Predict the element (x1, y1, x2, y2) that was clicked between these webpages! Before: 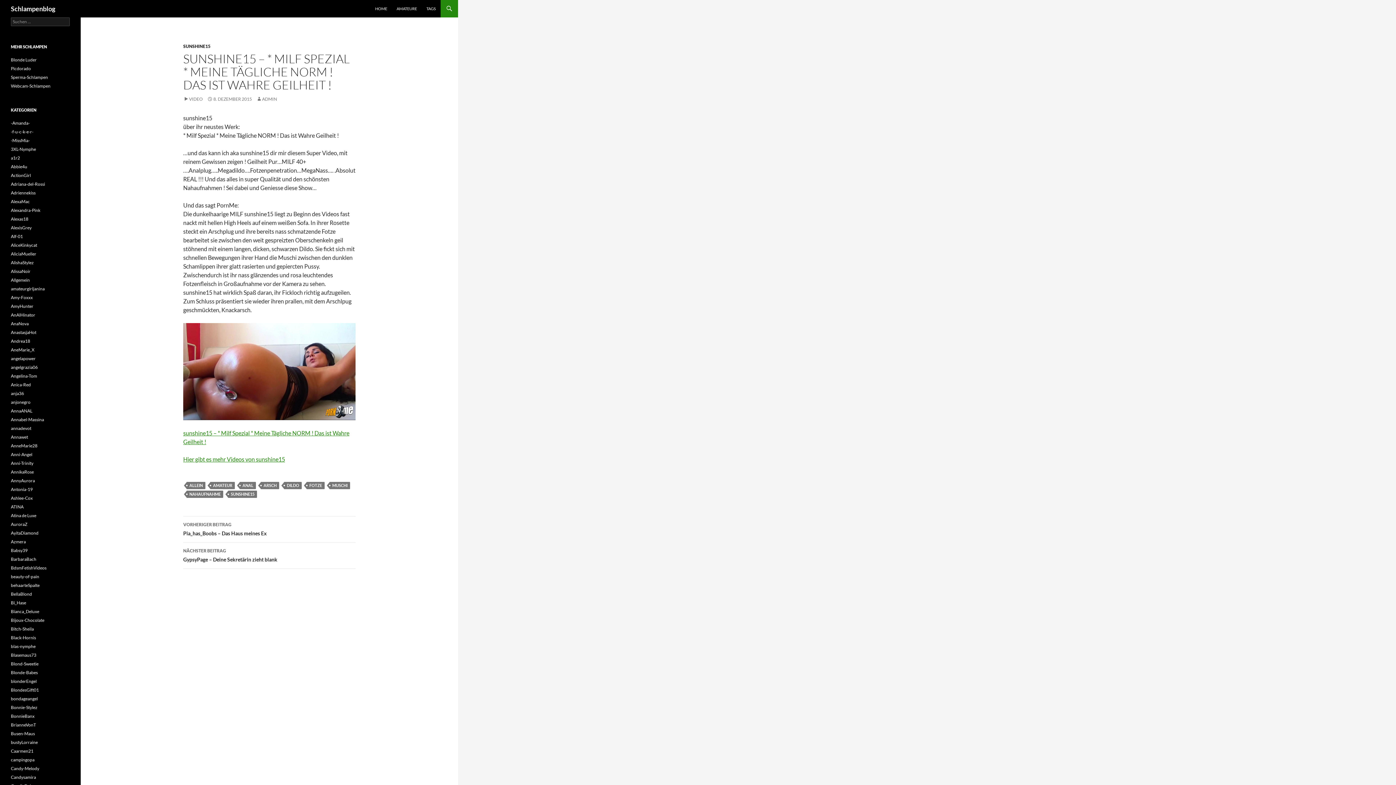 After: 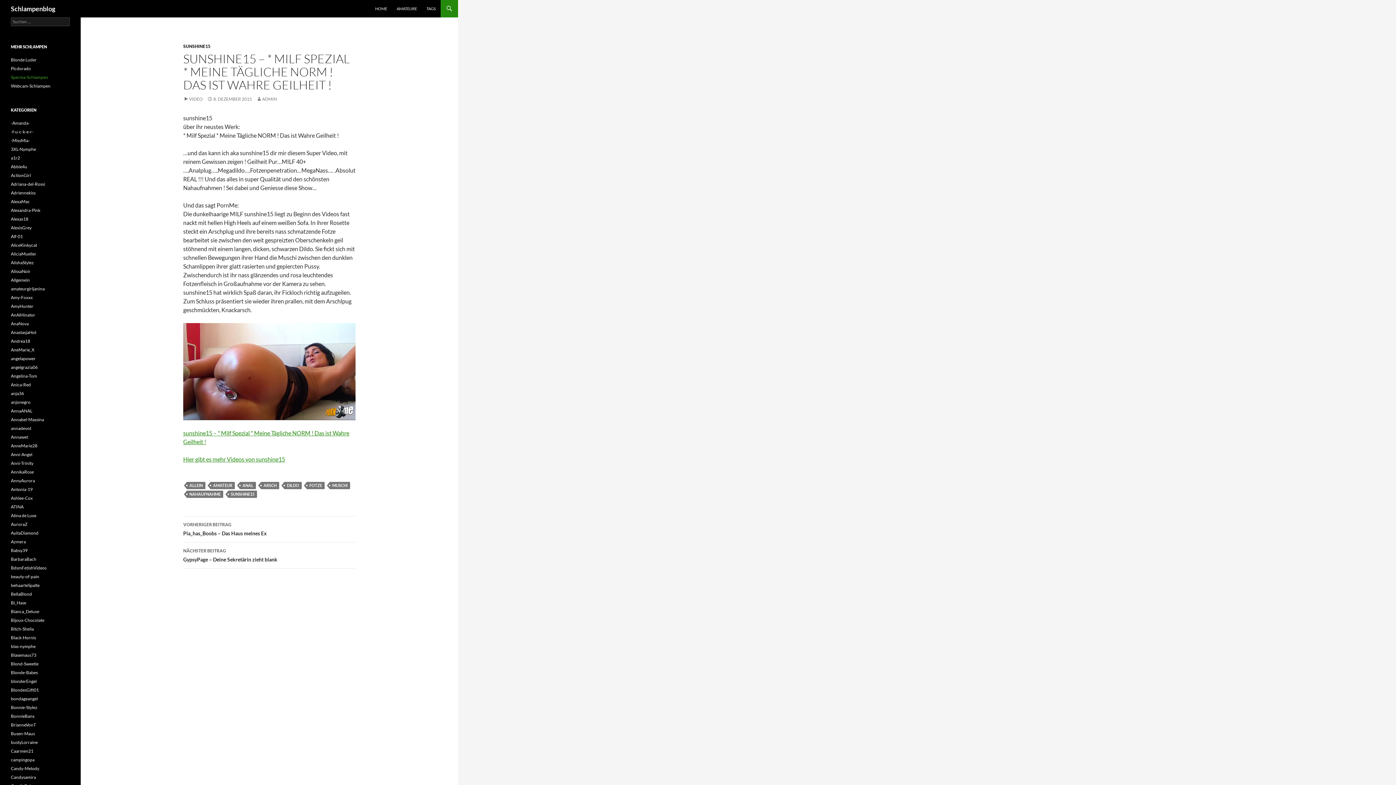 Action: label: Sperma-Schlampen bbox: (10, 74, 48, 80)